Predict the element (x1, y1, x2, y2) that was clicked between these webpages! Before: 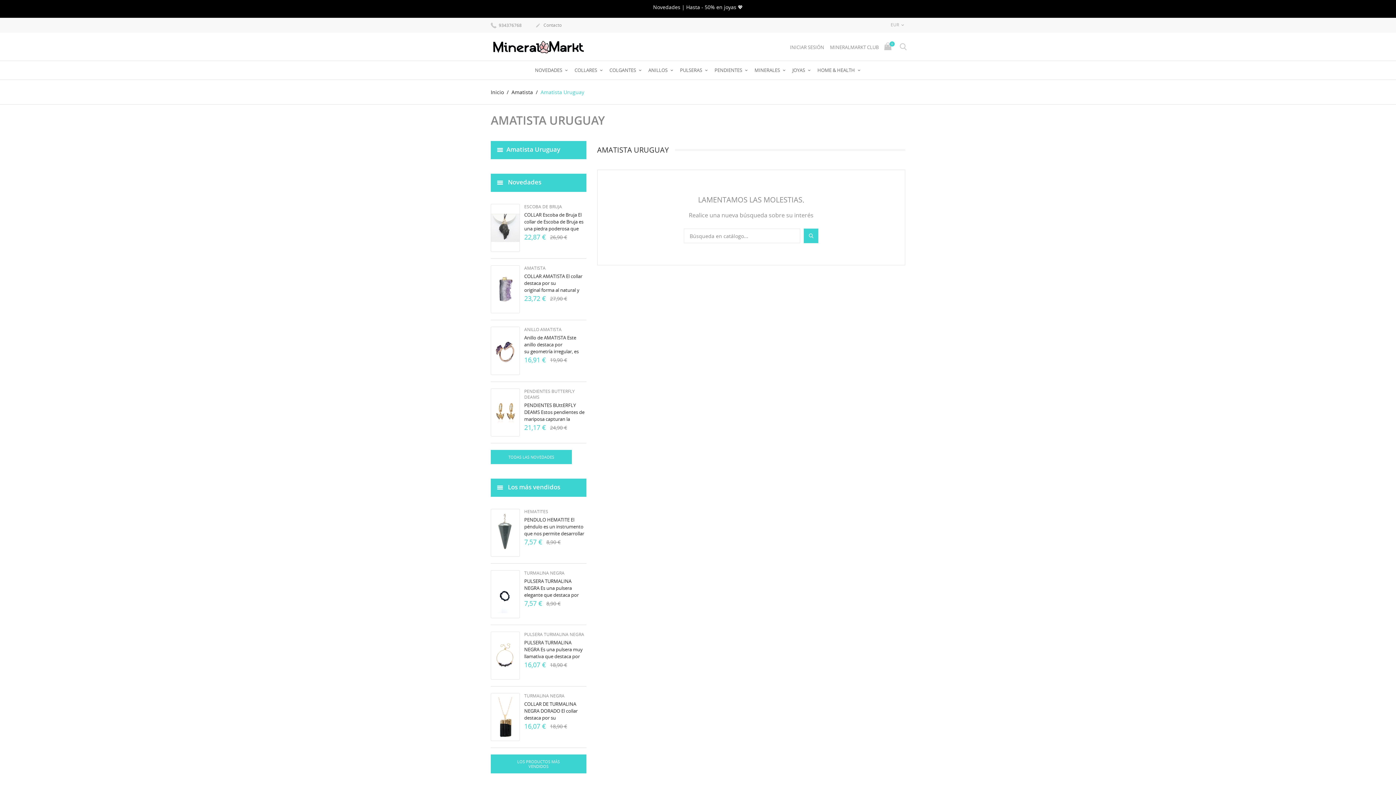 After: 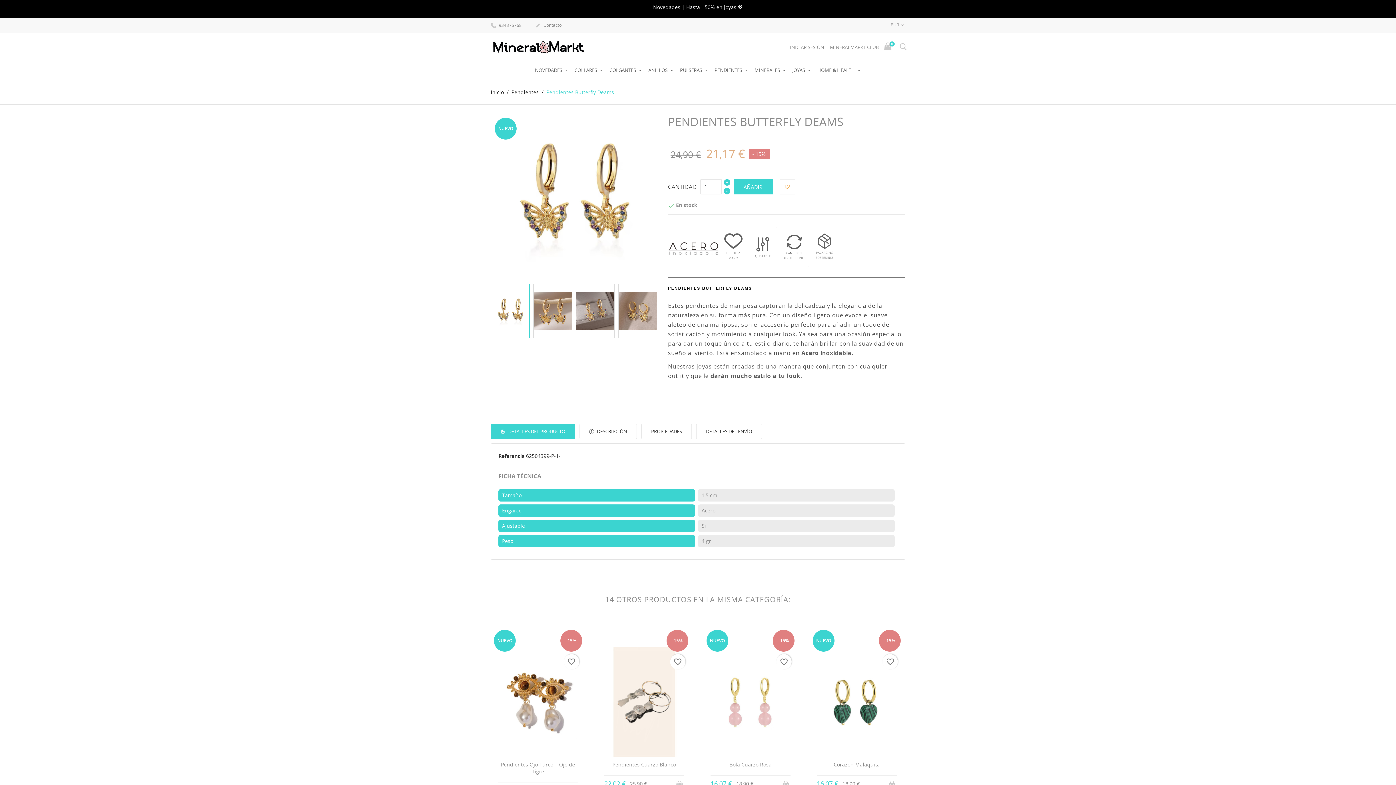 Action: bbox: (491, 392, 519, 432)